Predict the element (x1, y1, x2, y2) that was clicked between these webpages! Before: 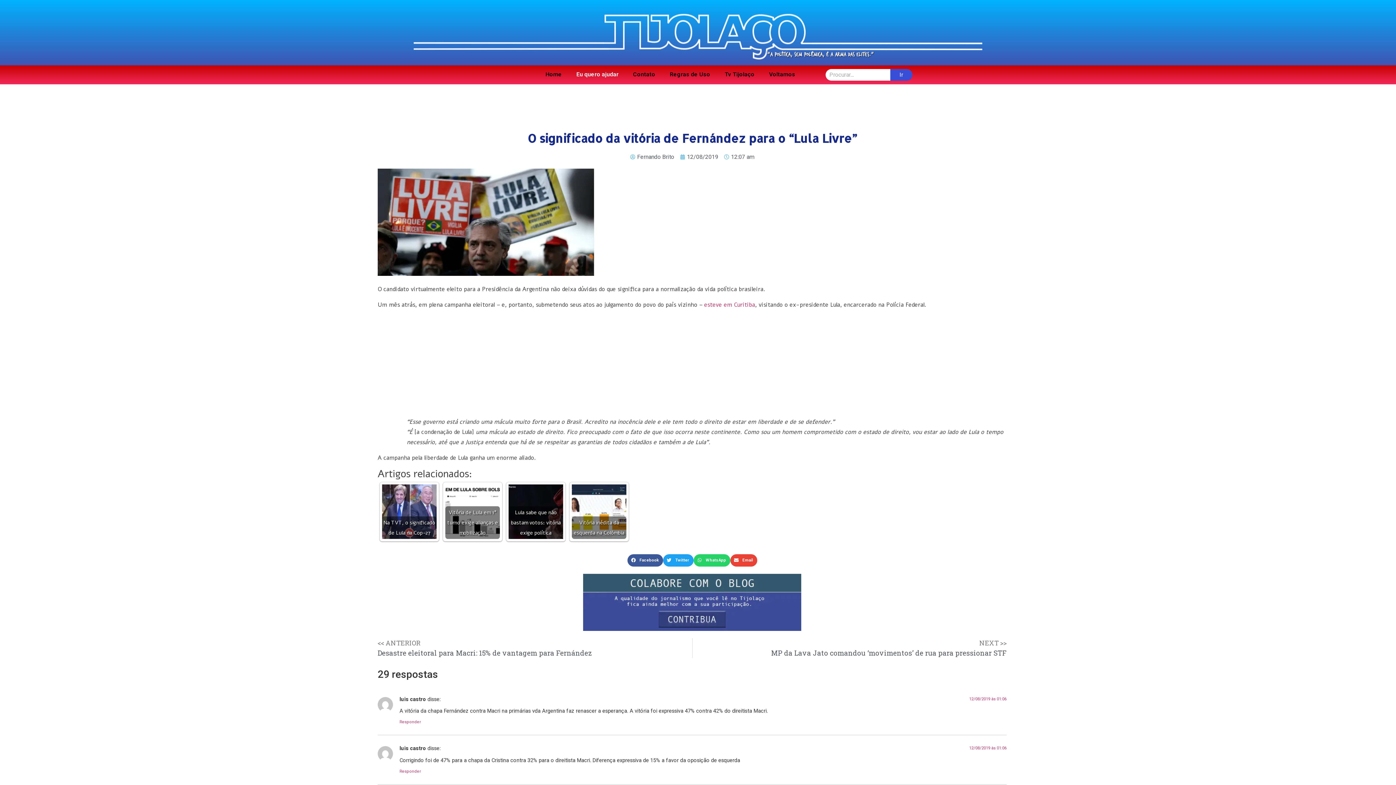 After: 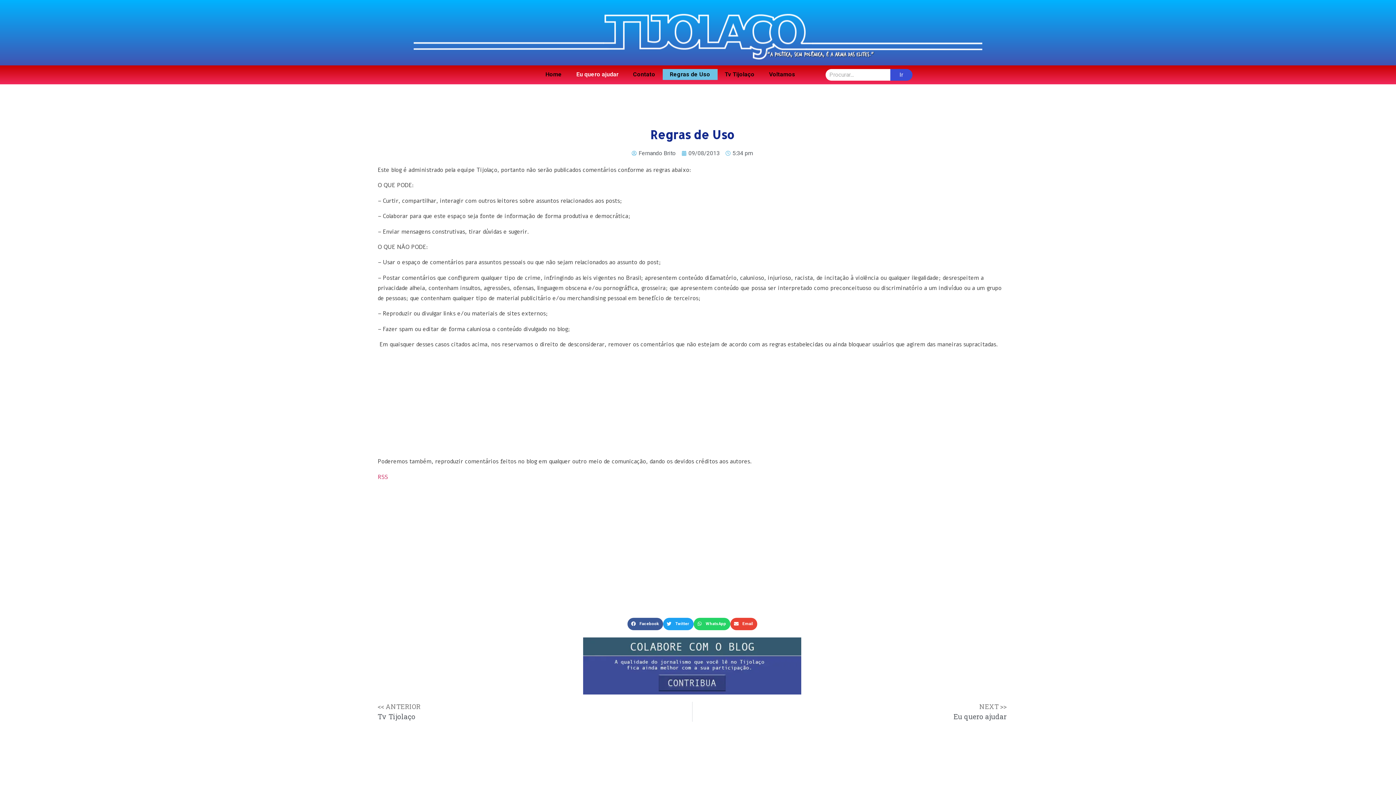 Action: label: Regras de Uso bbox: (662, 69, 717, 80)